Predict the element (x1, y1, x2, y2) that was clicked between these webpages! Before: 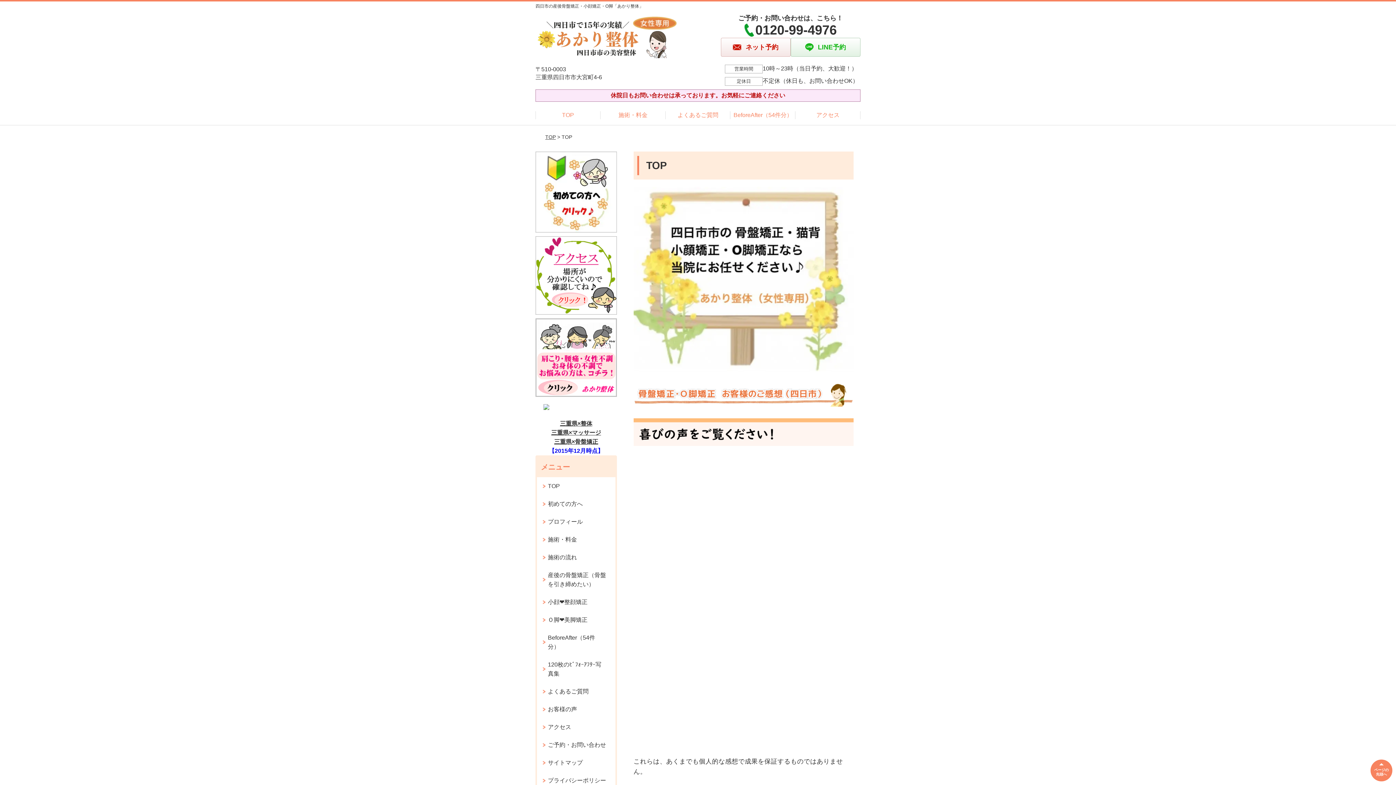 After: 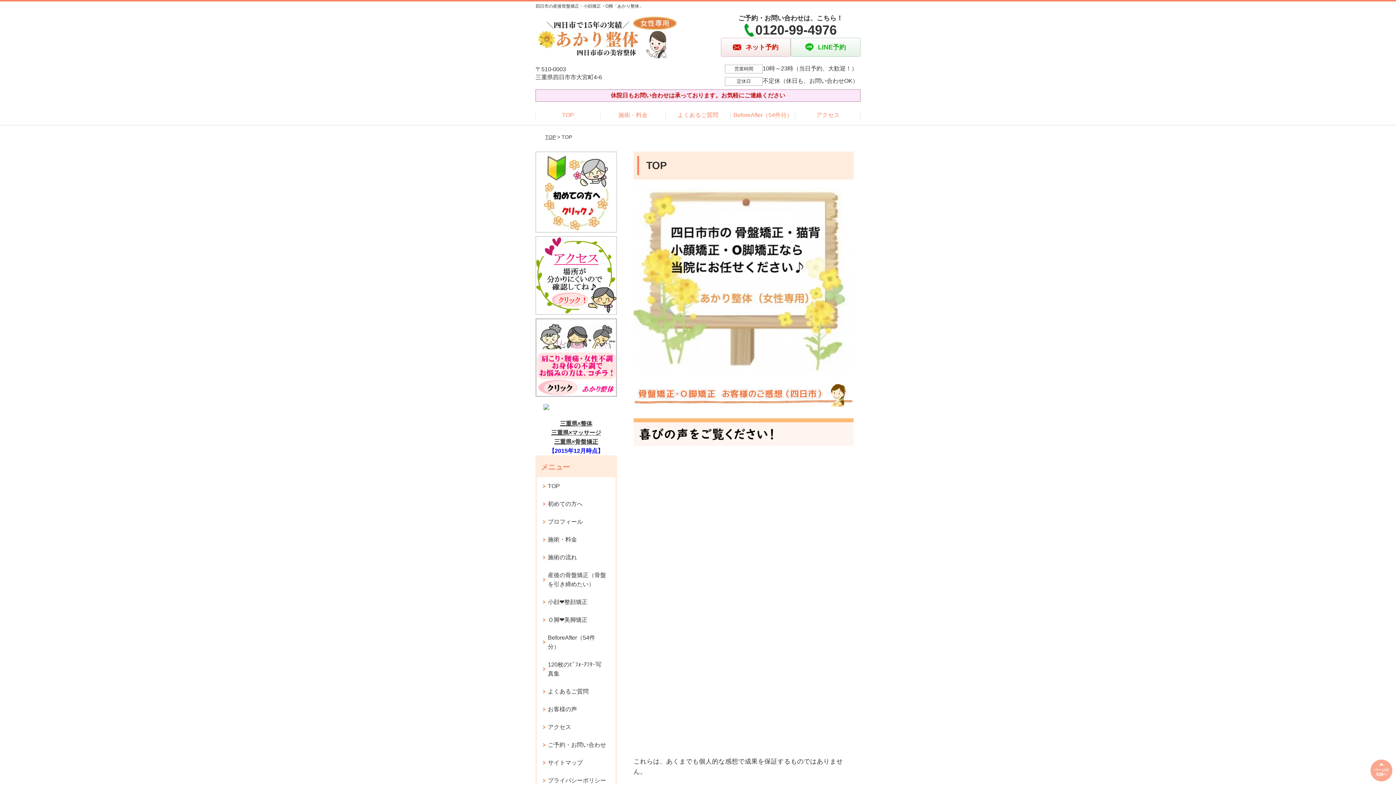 Action: label: ページの
先頭へ bbox: (1370, 760, 1392, 781)